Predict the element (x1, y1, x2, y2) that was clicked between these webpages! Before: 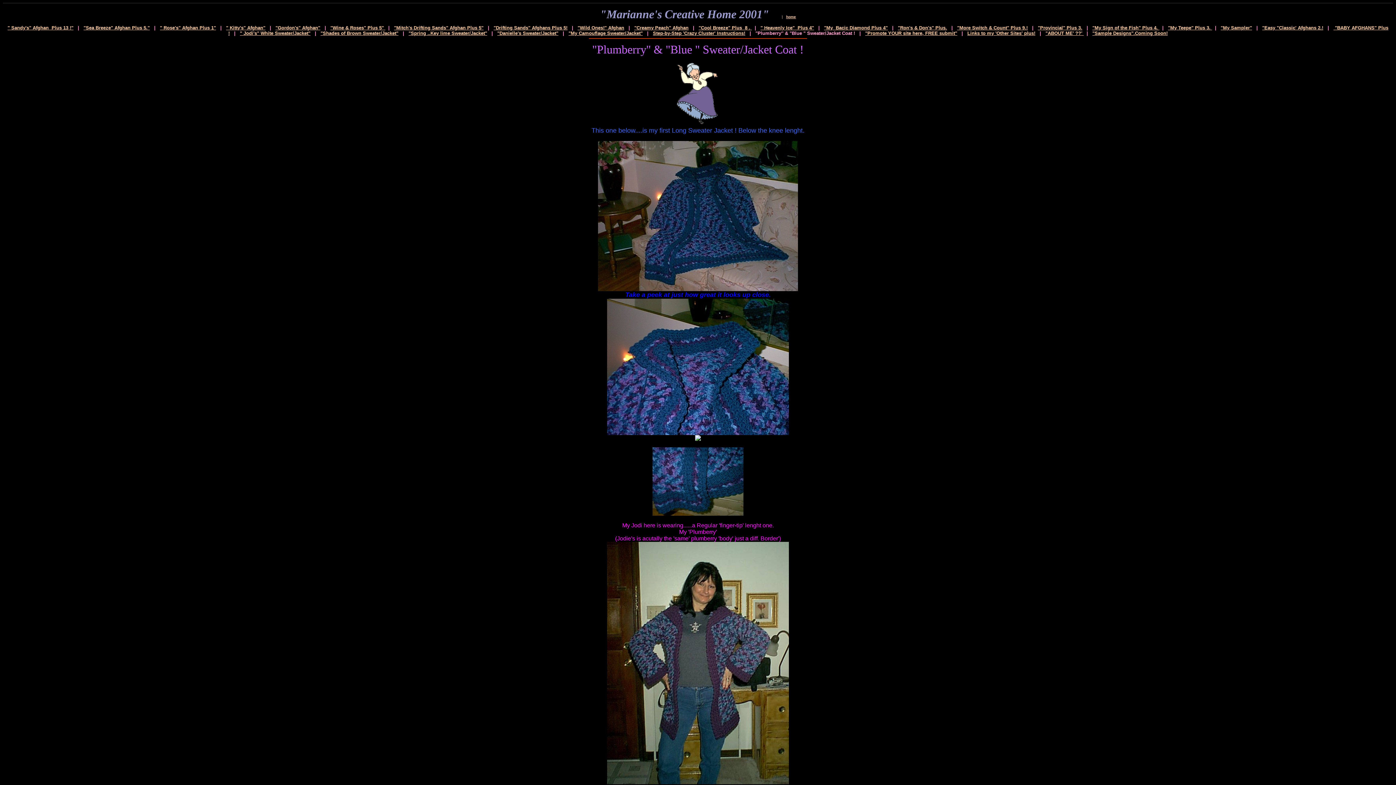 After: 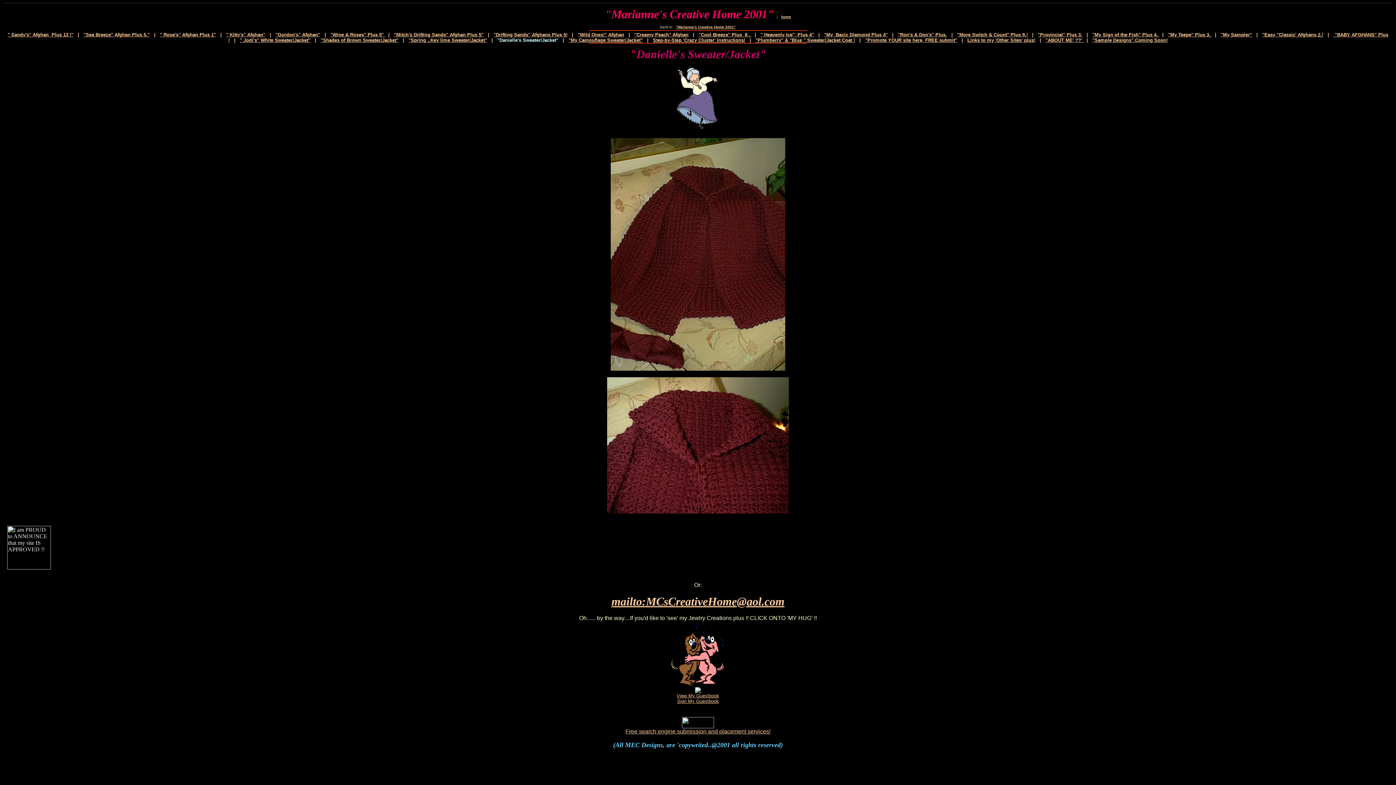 Action: label: "Danielle's Sweater/Jacket" bbox: (497, 30, 558, 36)